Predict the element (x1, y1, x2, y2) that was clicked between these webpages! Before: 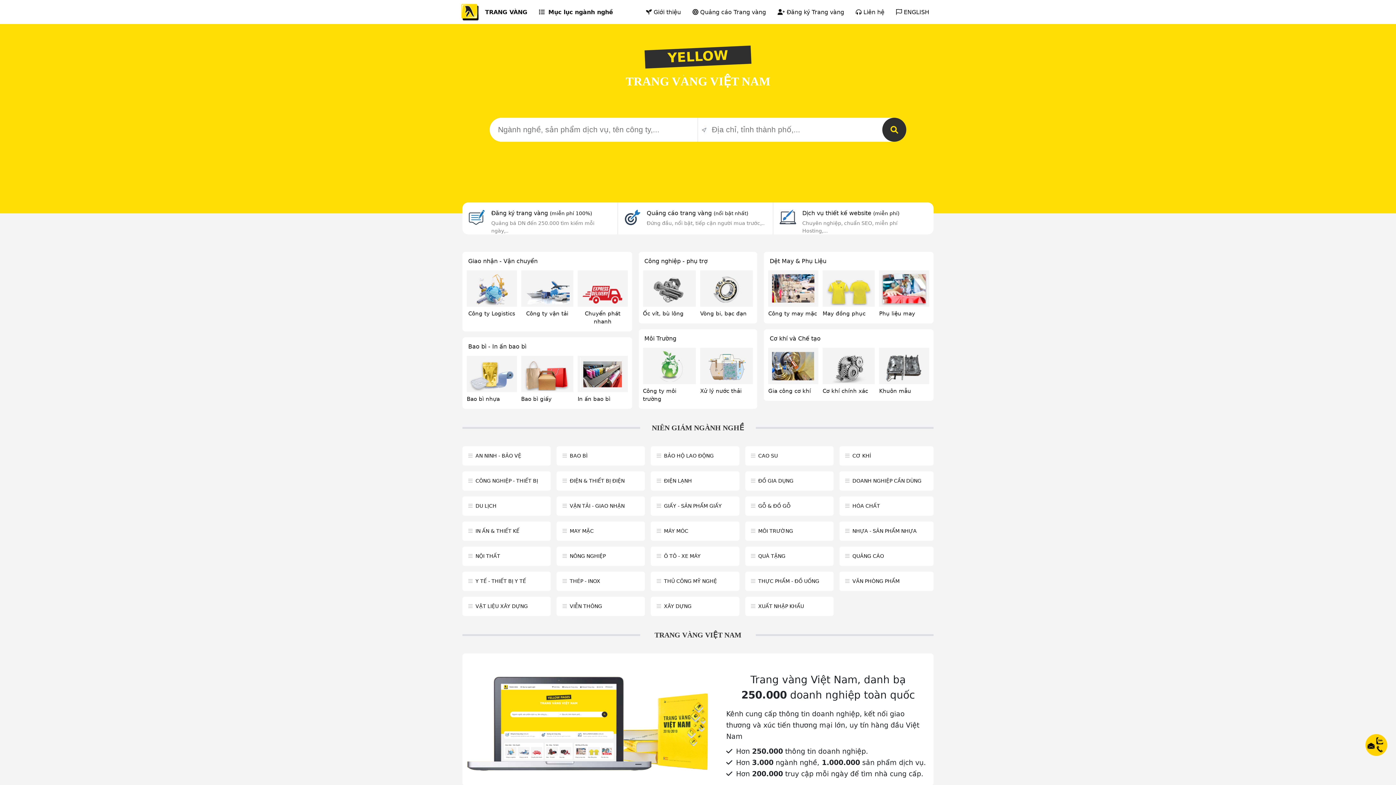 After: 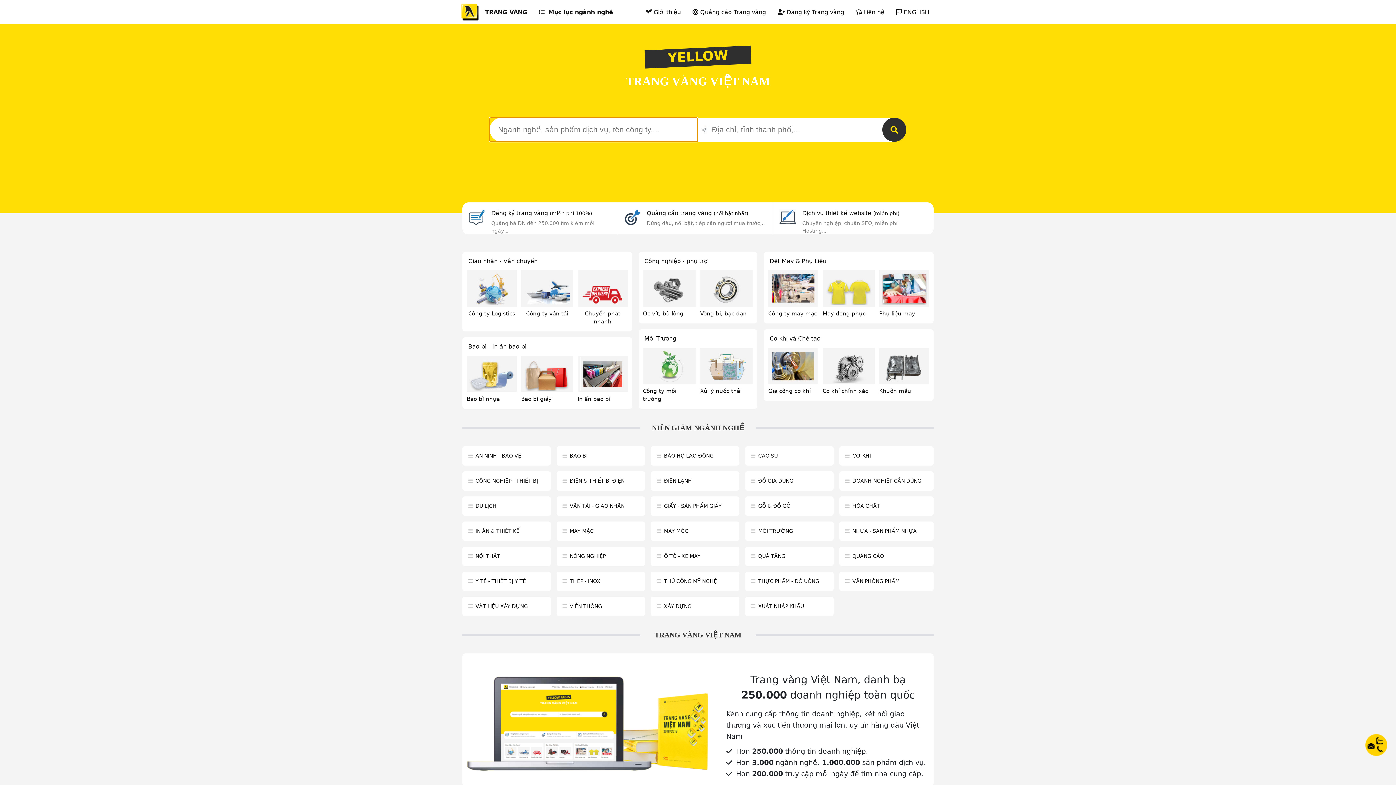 Action: bbox: (882, 117, 906, 141)